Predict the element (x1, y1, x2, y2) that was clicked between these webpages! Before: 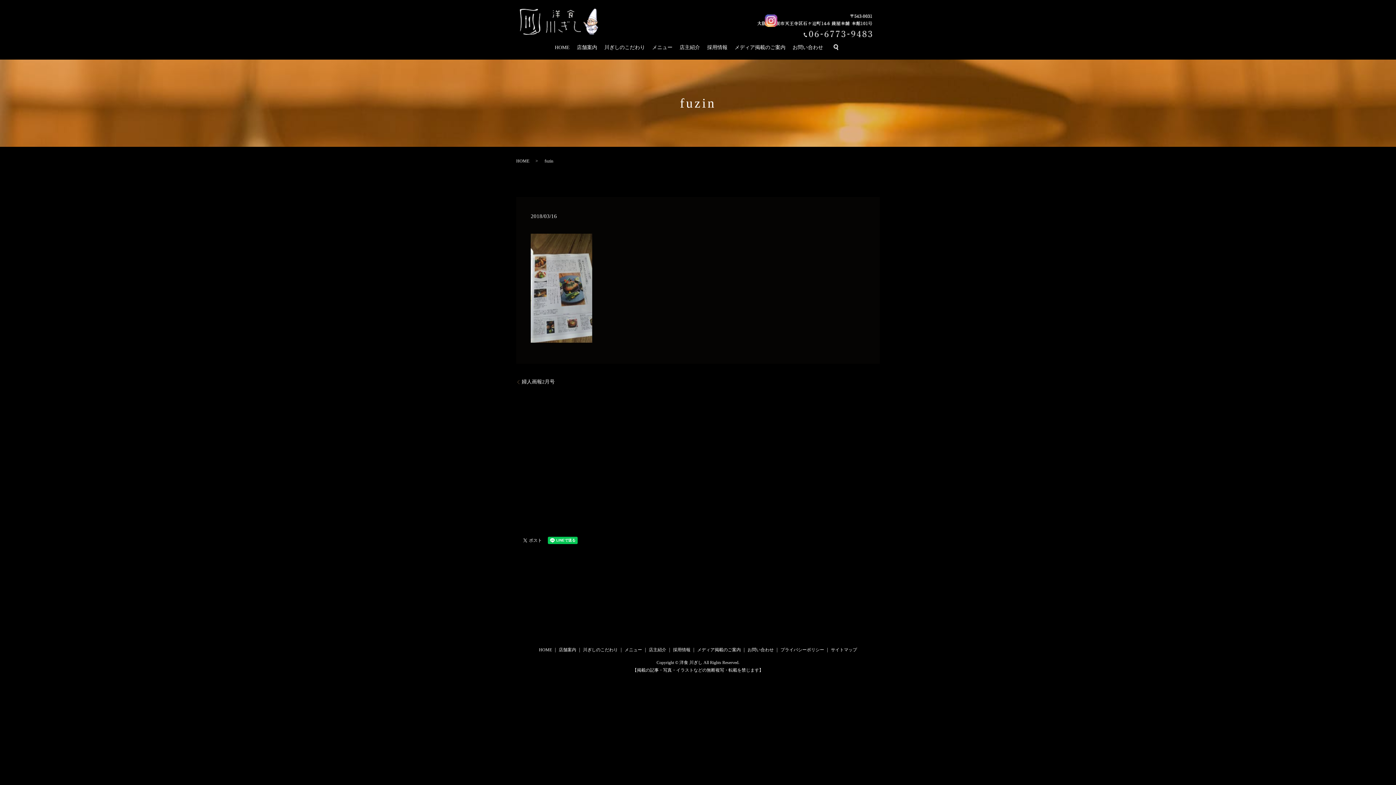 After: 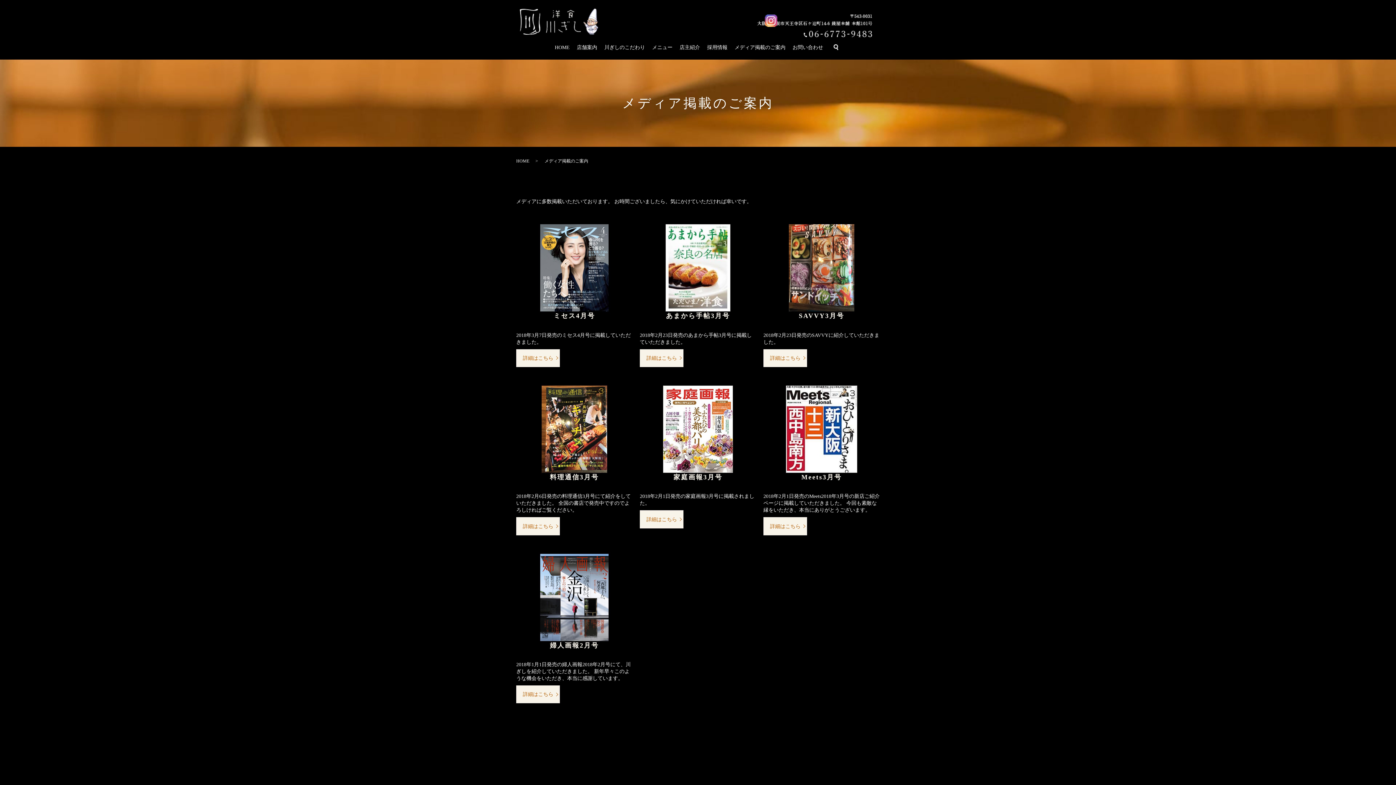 Action: label: メディア掲載のご案内 bbox: (696, 645, 742, 654)